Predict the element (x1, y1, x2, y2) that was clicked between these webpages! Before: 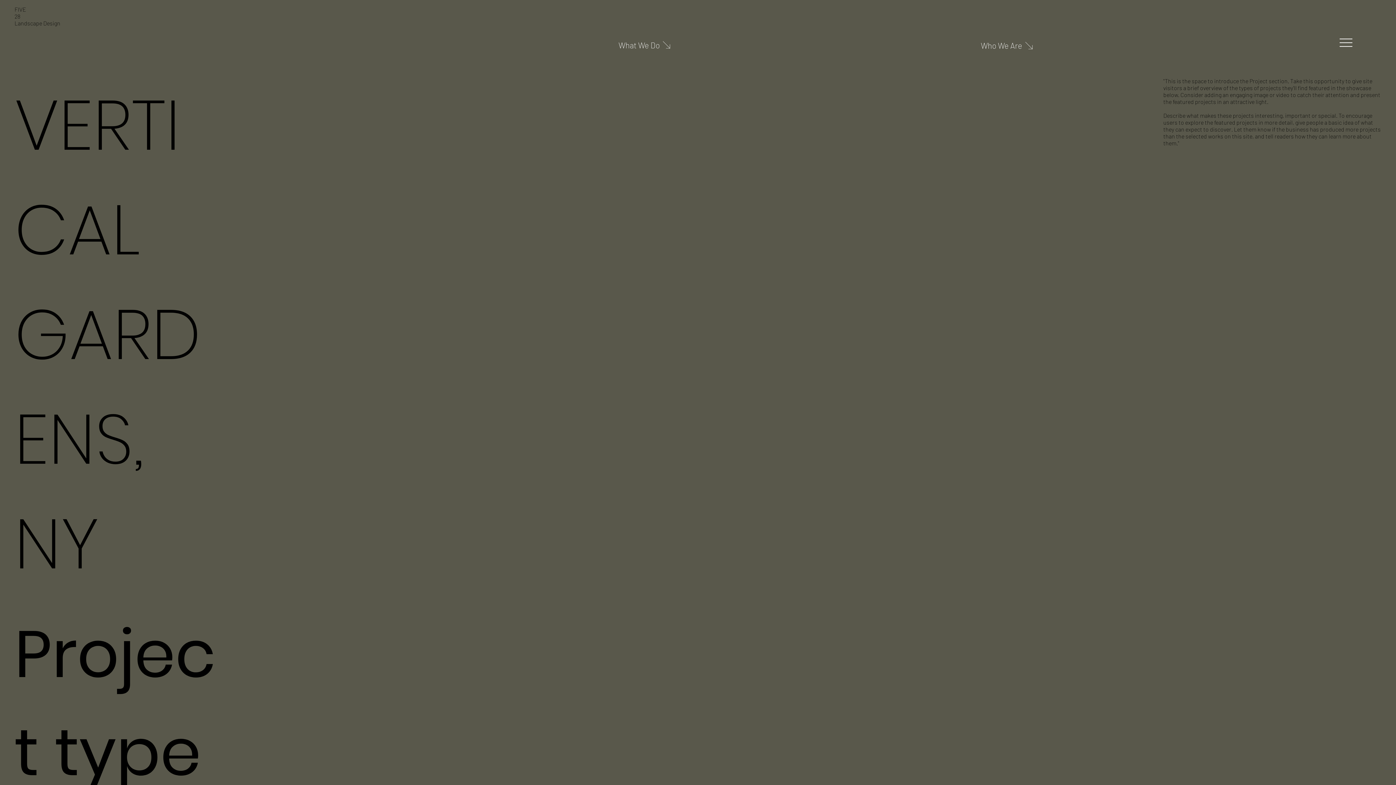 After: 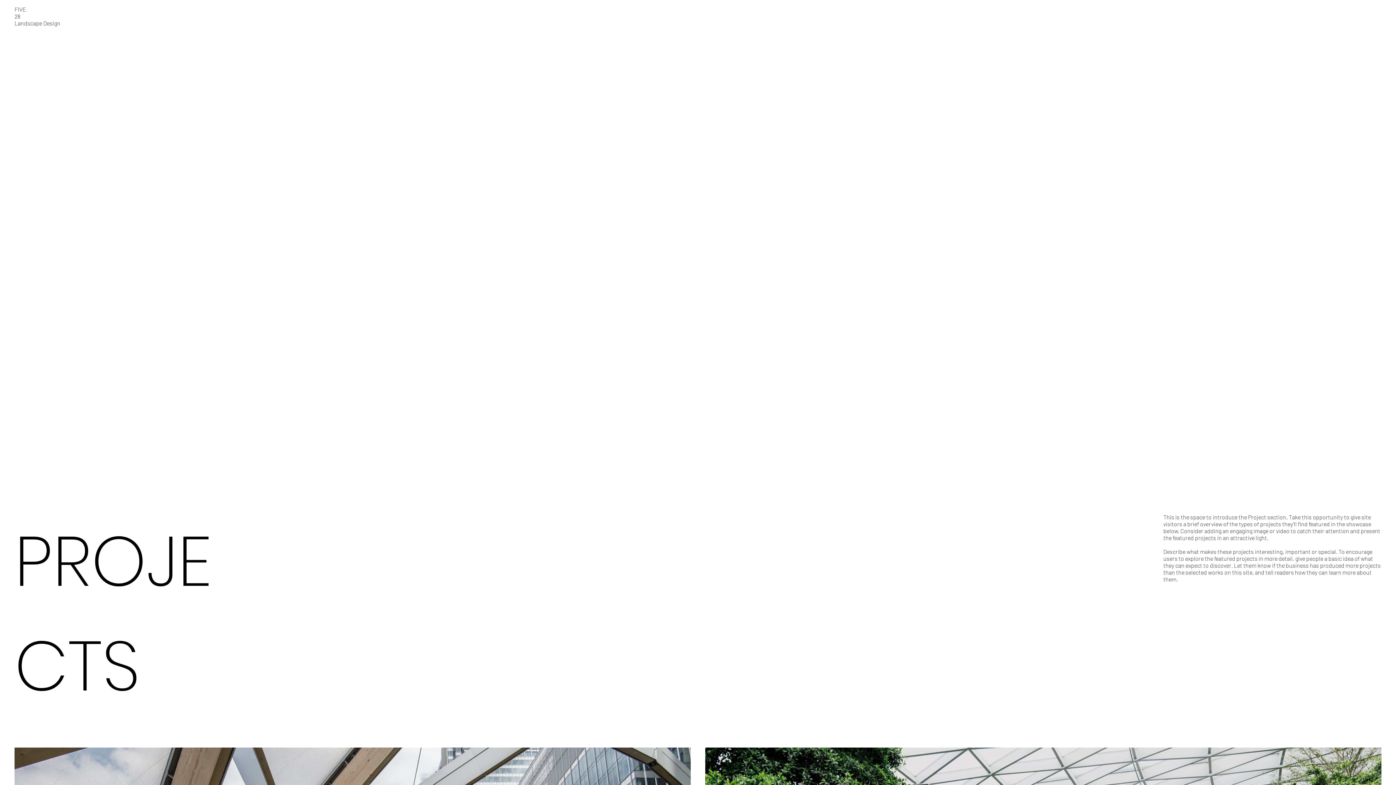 Action: label: What We Do bbox: (618, 39, 698, 50)